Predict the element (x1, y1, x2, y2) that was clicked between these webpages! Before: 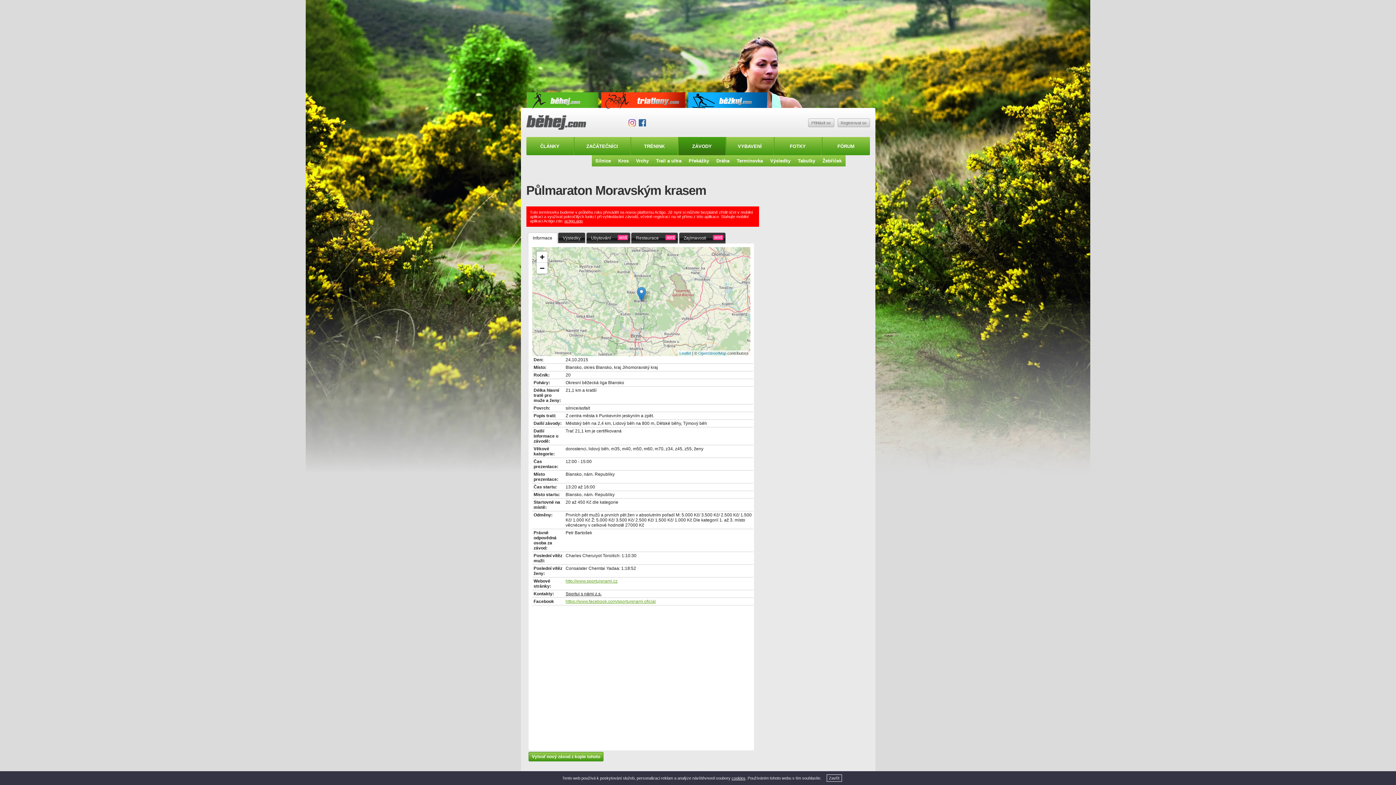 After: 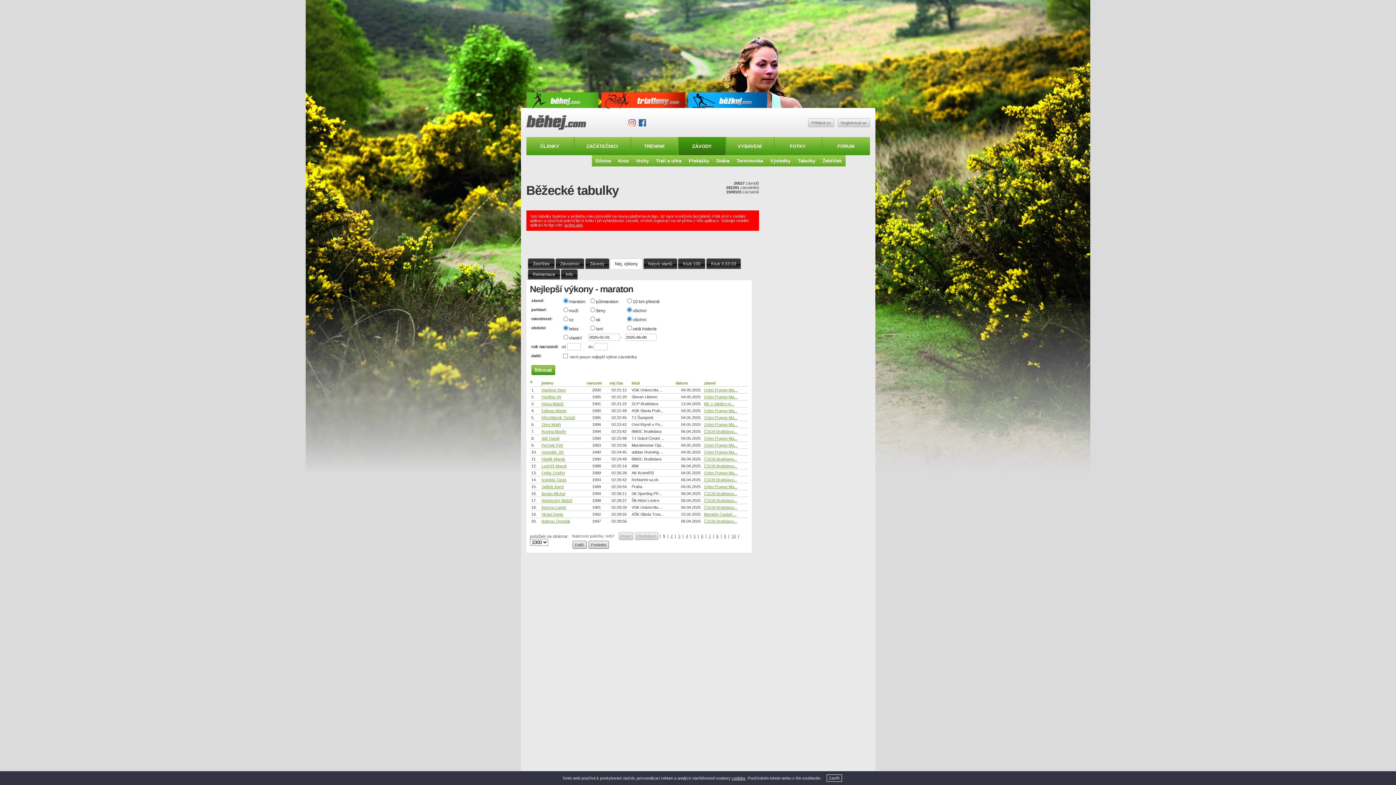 Action: bbox: (794, 155, 819, 166) label: Tabulky